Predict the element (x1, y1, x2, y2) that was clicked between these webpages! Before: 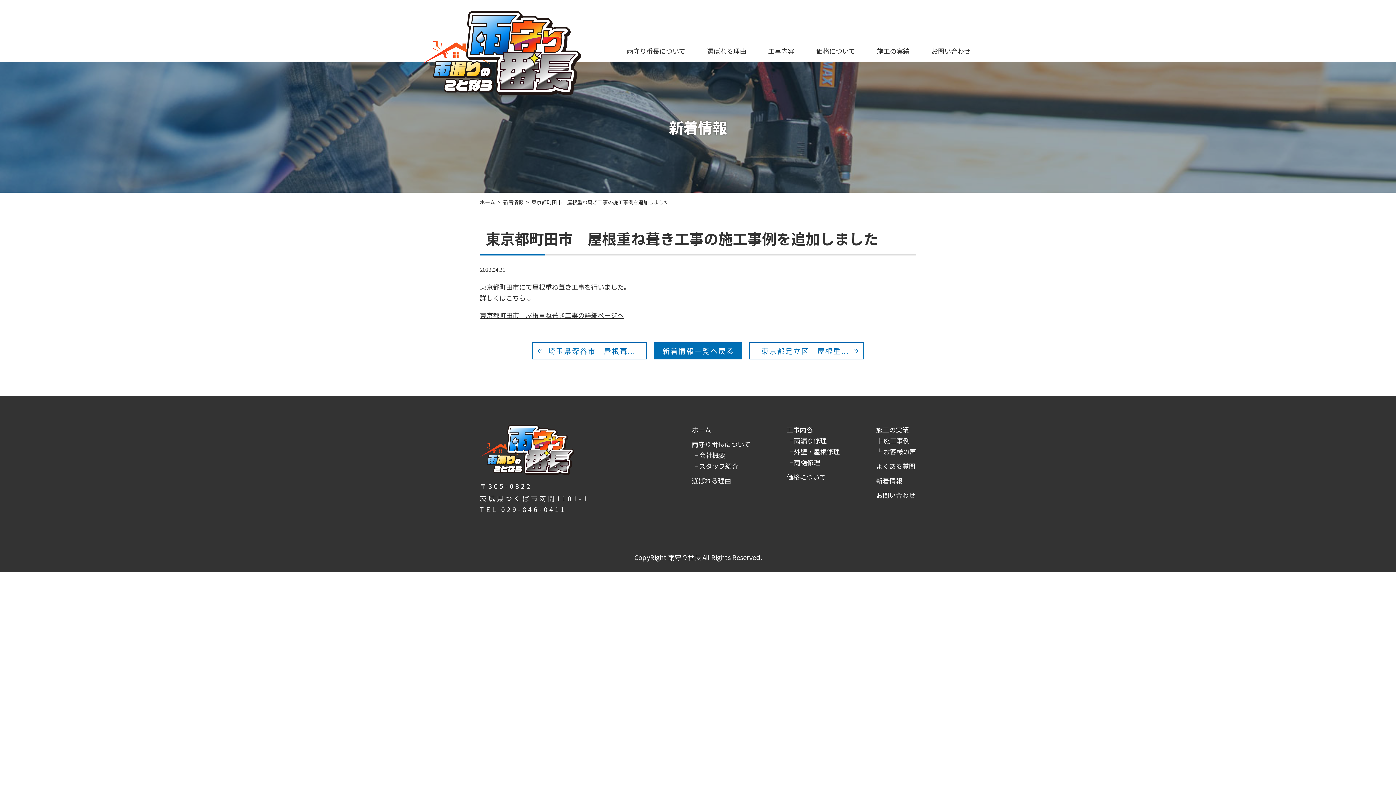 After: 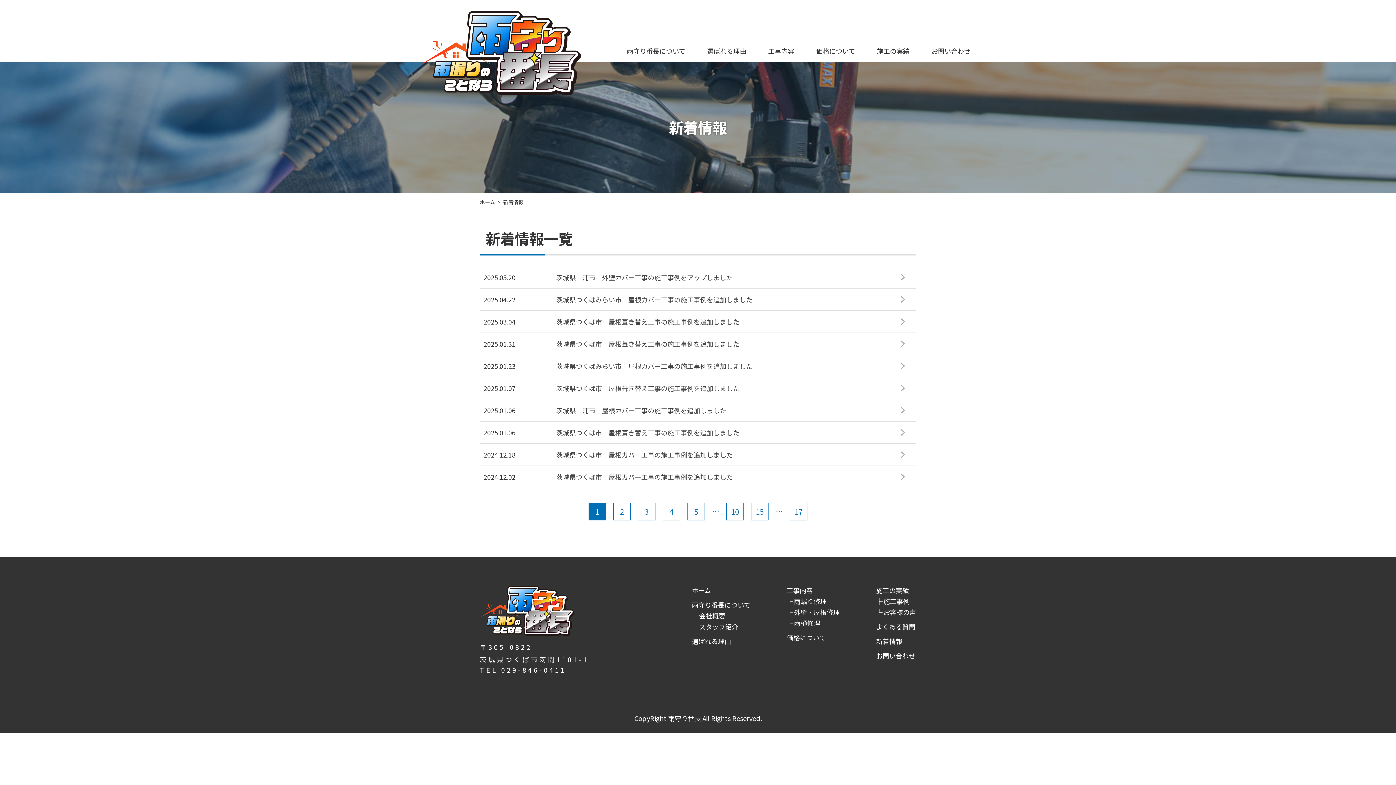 Action: label: 新着情報 bbox: (503, 198, 523, 205)